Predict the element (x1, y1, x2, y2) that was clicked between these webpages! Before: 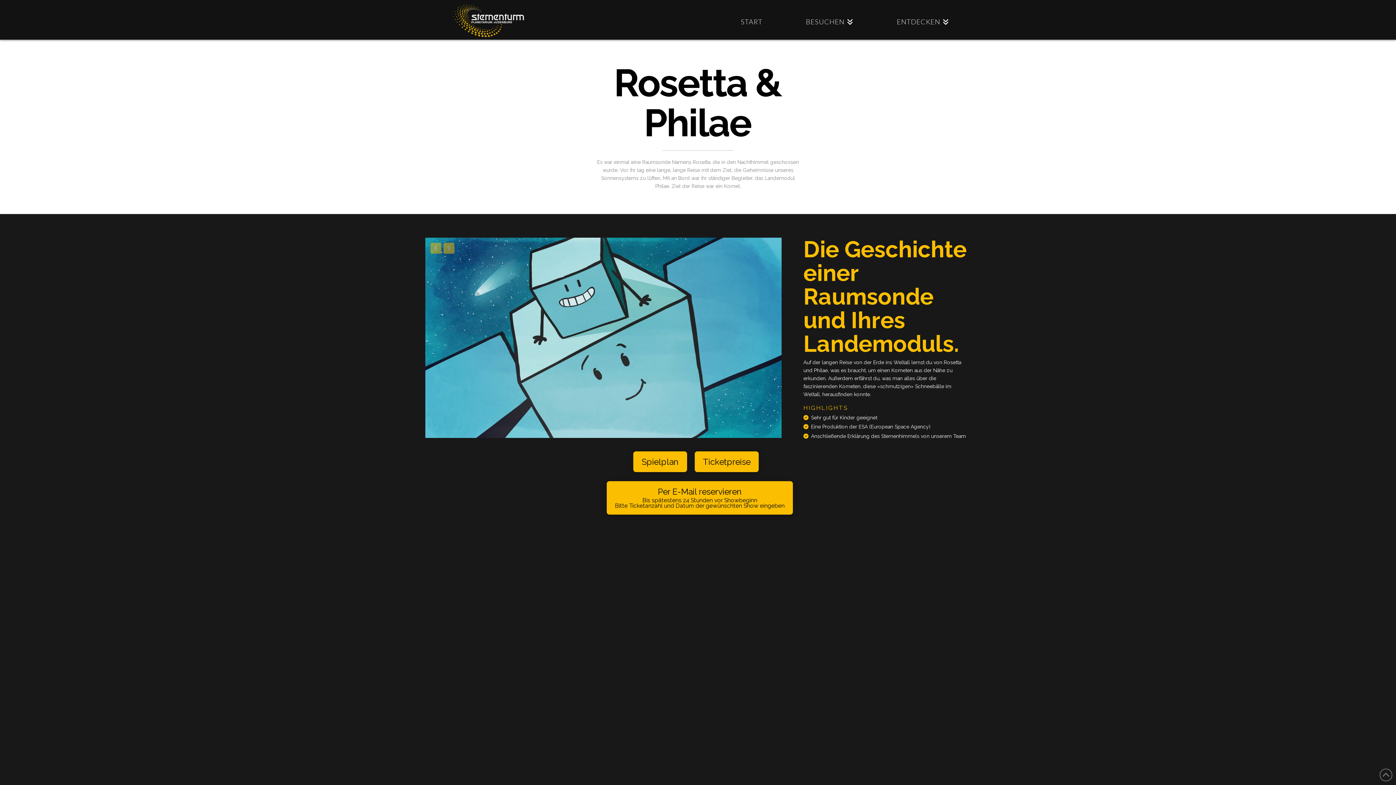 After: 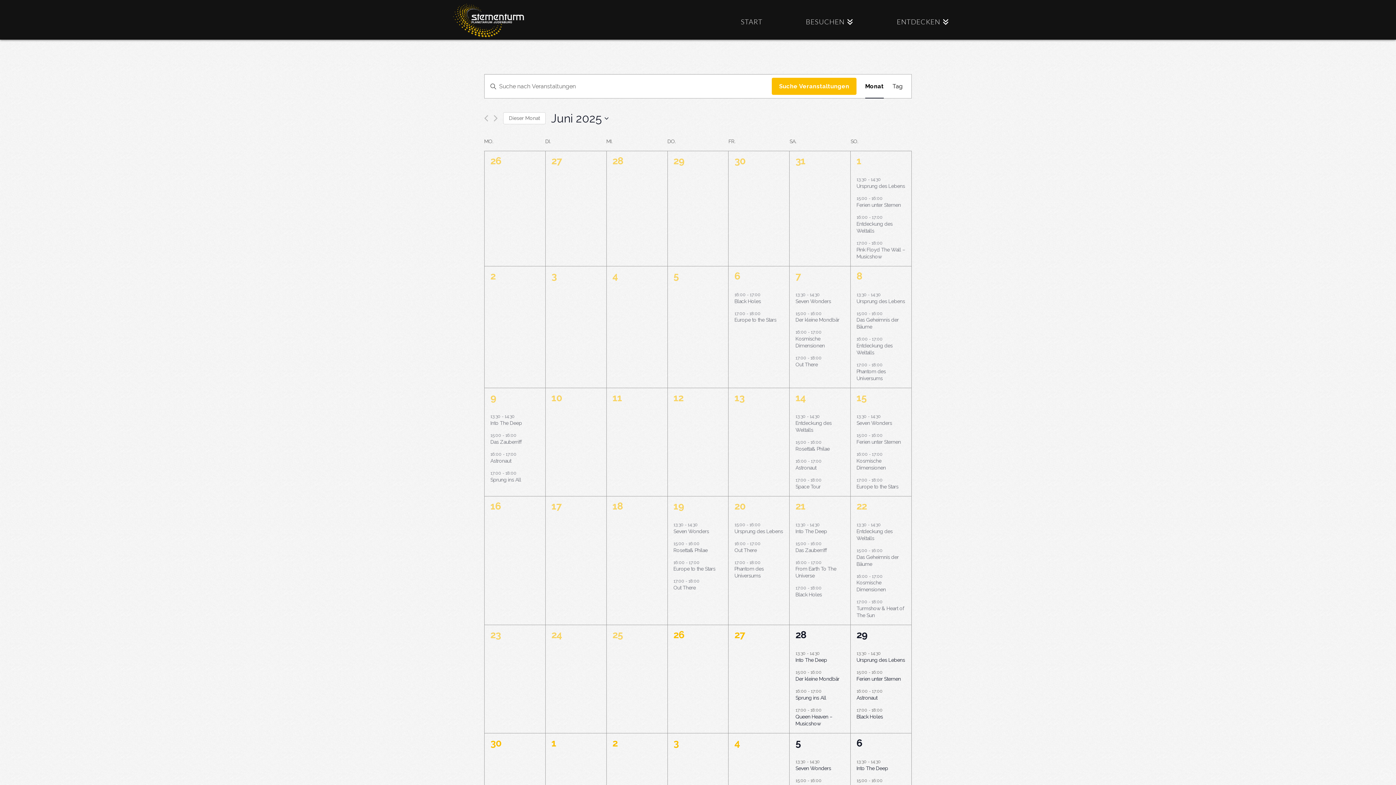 Action: bbox: (633, 451, 687, 472) label: Spielplan